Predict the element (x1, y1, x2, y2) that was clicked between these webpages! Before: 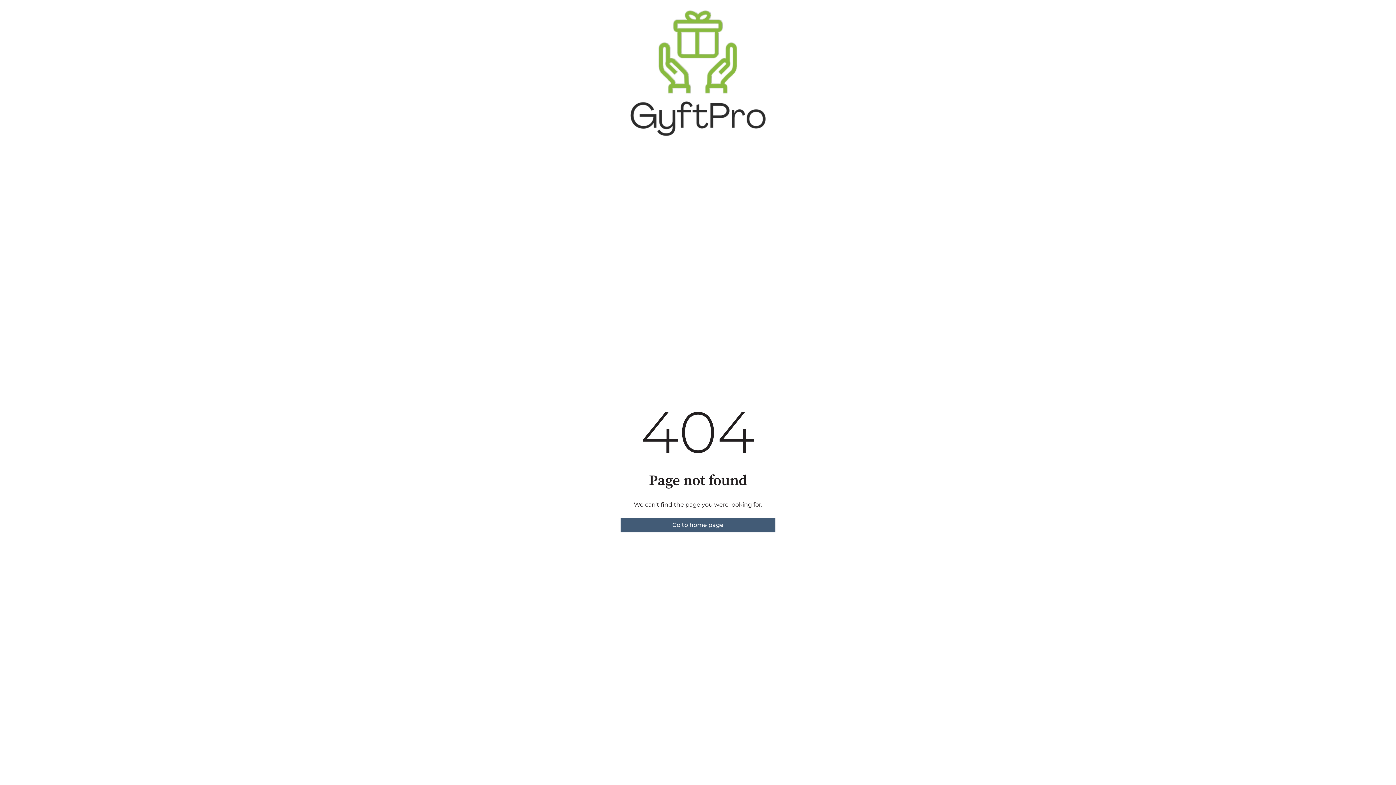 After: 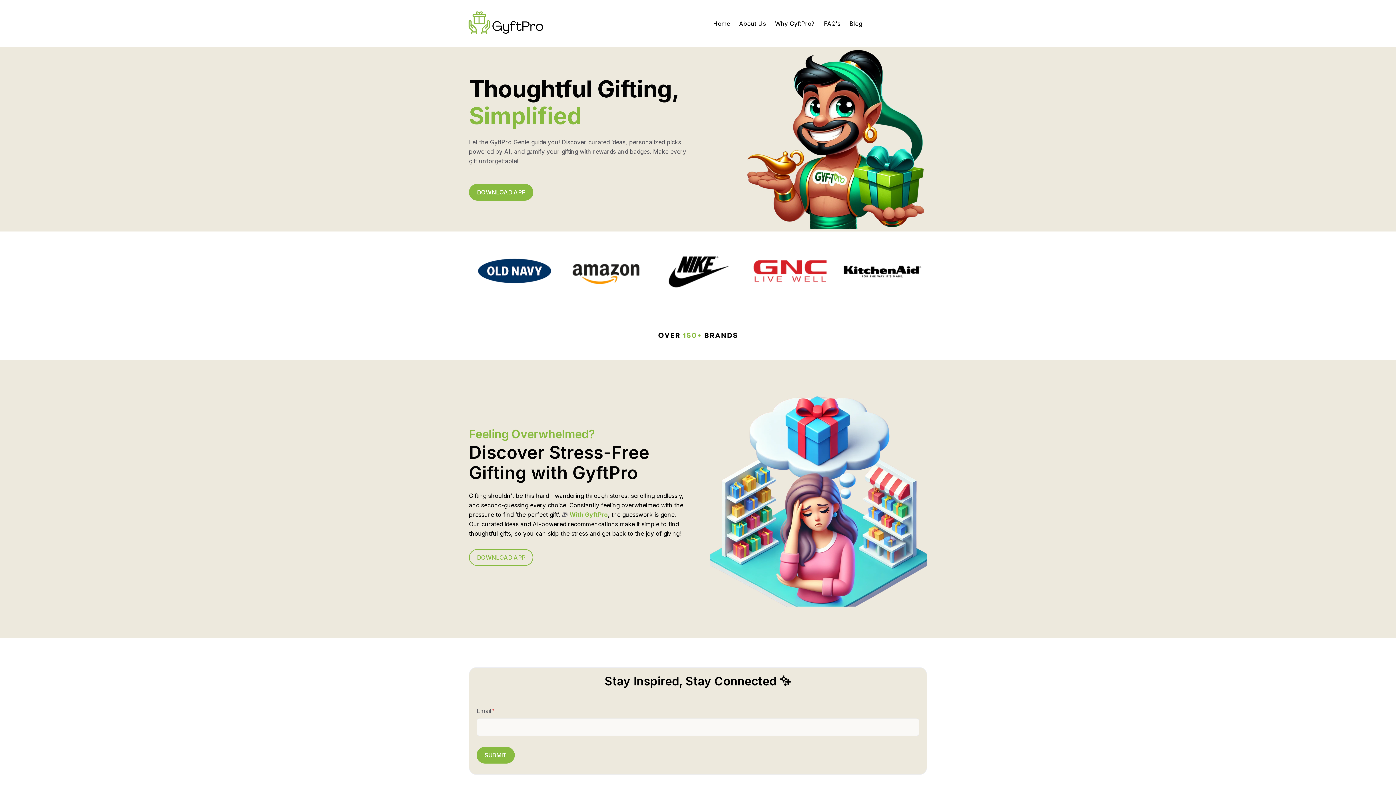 Action: bbox: (620, 518, 775, 532) label: Go to home page